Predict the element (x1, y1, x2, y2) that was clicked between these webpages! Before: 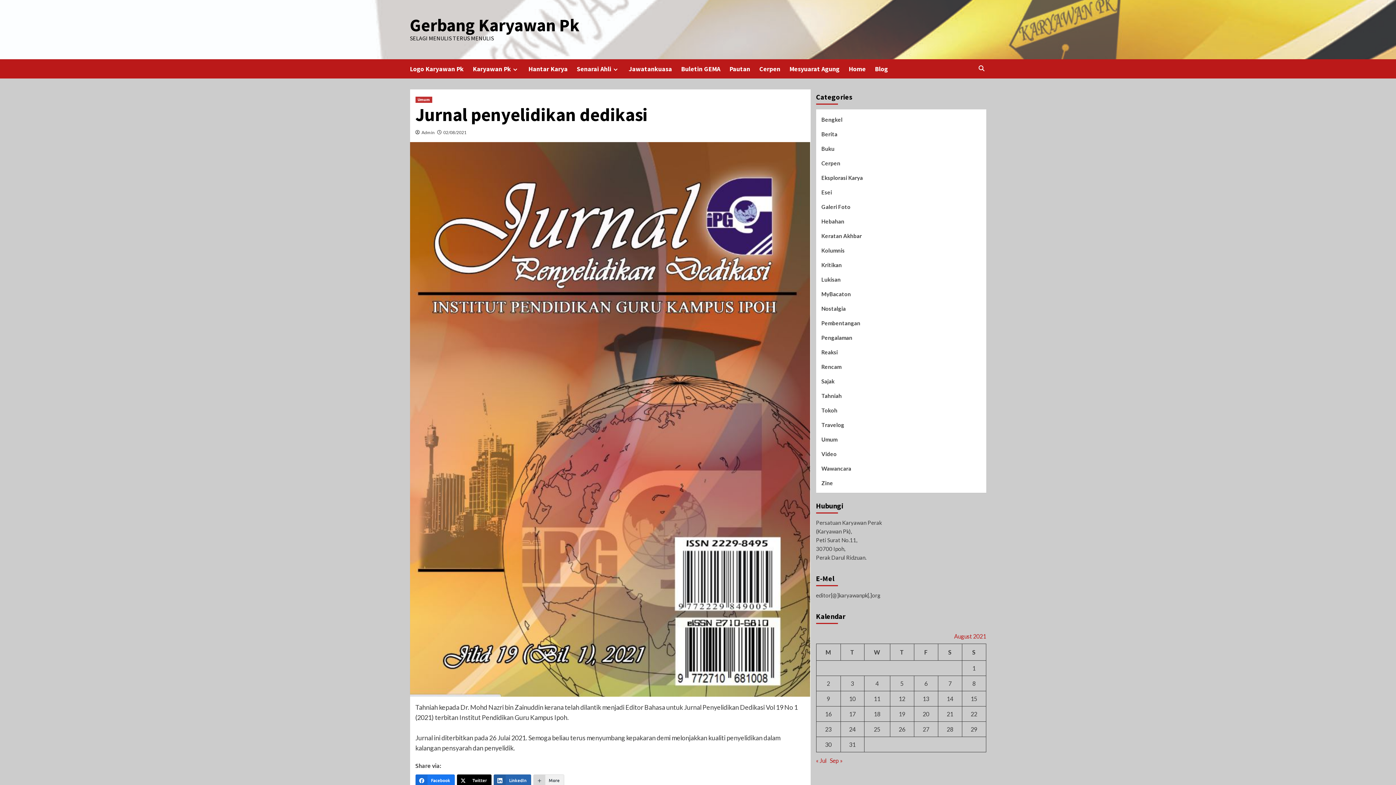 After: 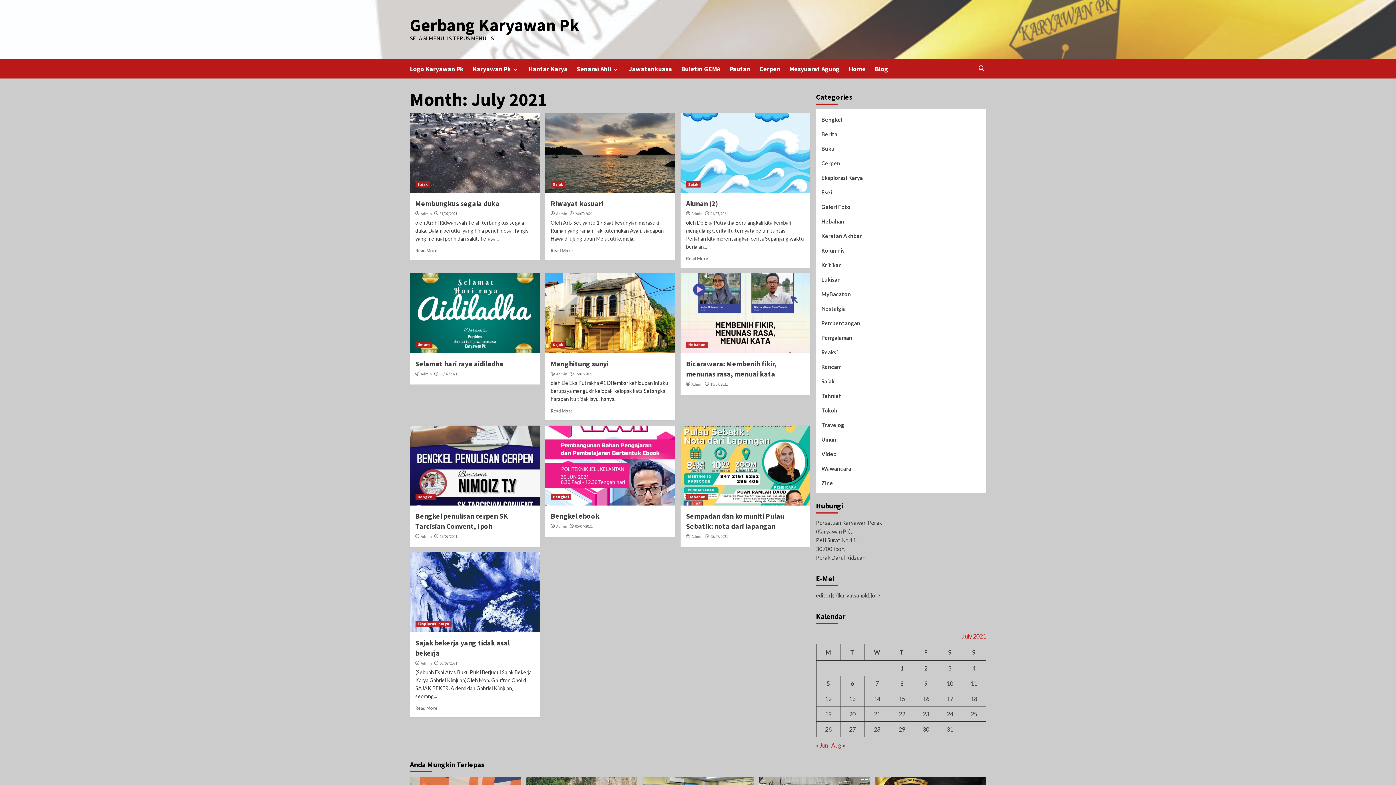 Action: bbox: (816, 757, 826, 764) label: « Jul